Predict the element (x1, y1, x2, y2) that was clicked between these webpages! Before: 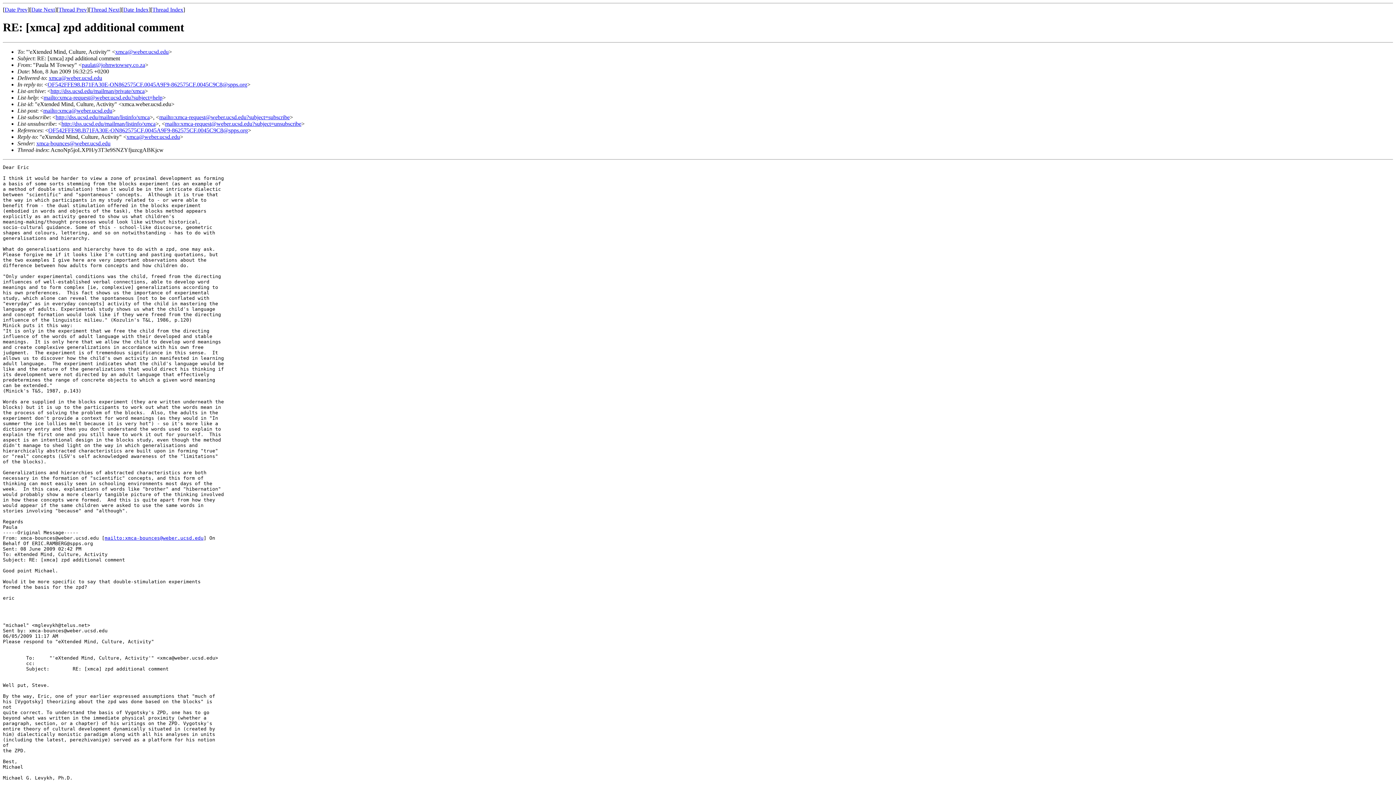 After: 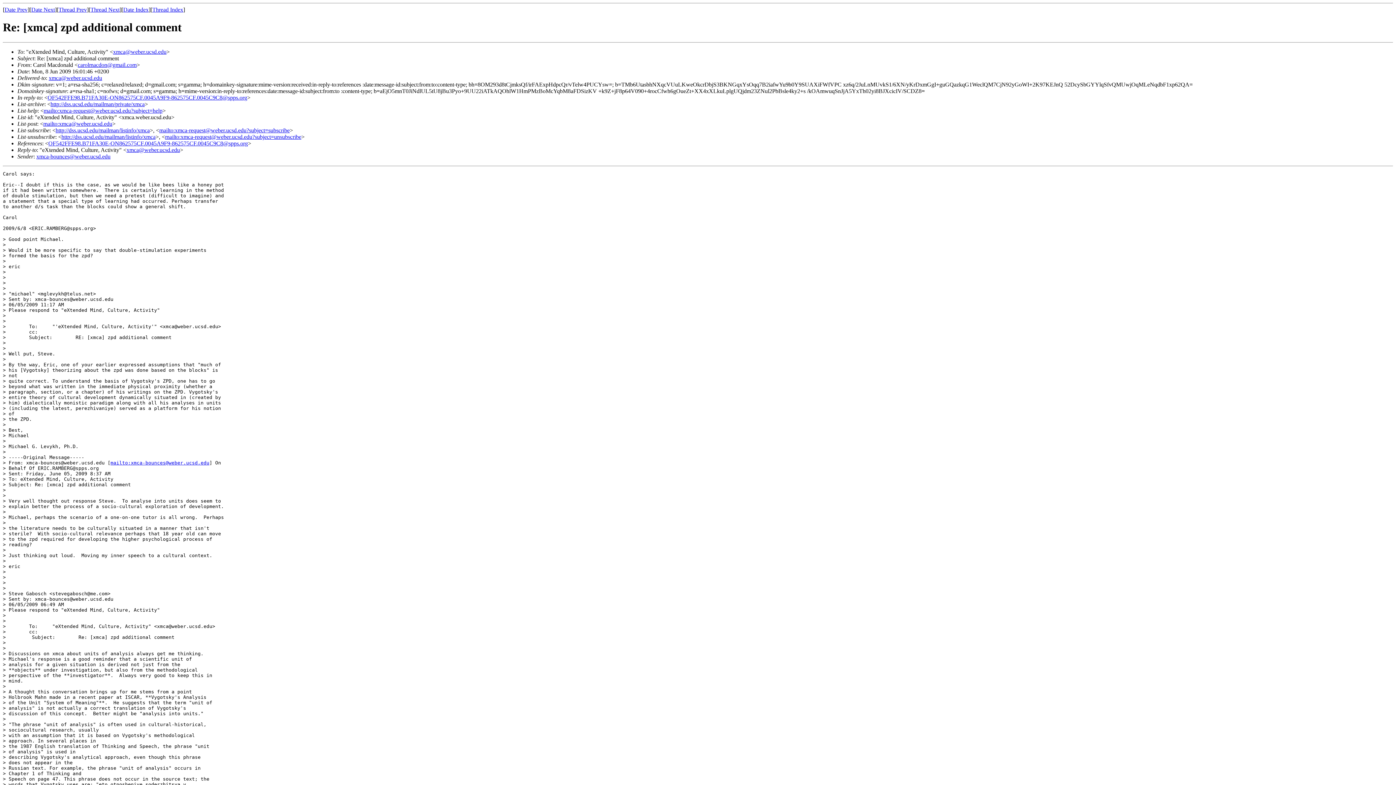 Action: bbox: (58, 6, 86, 12) label: Thread Prev